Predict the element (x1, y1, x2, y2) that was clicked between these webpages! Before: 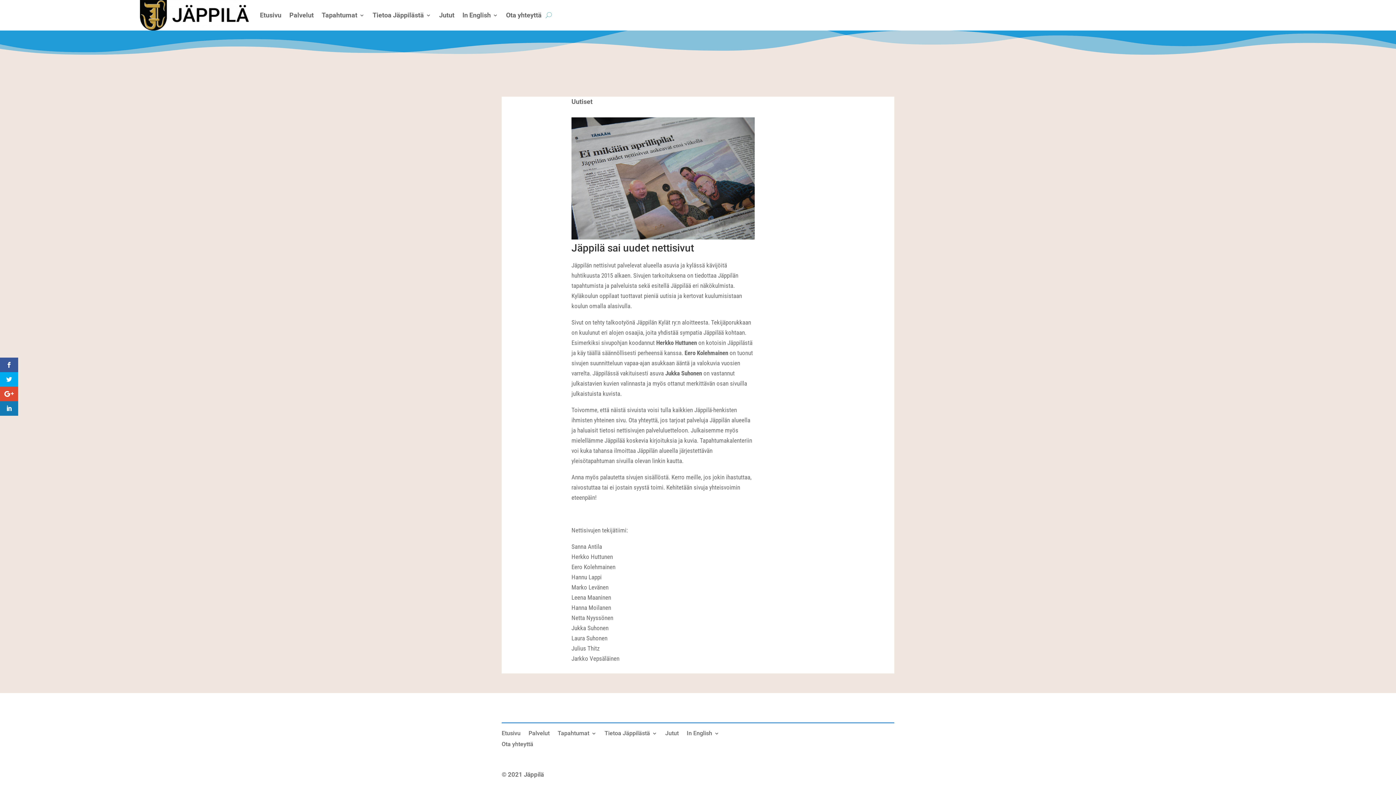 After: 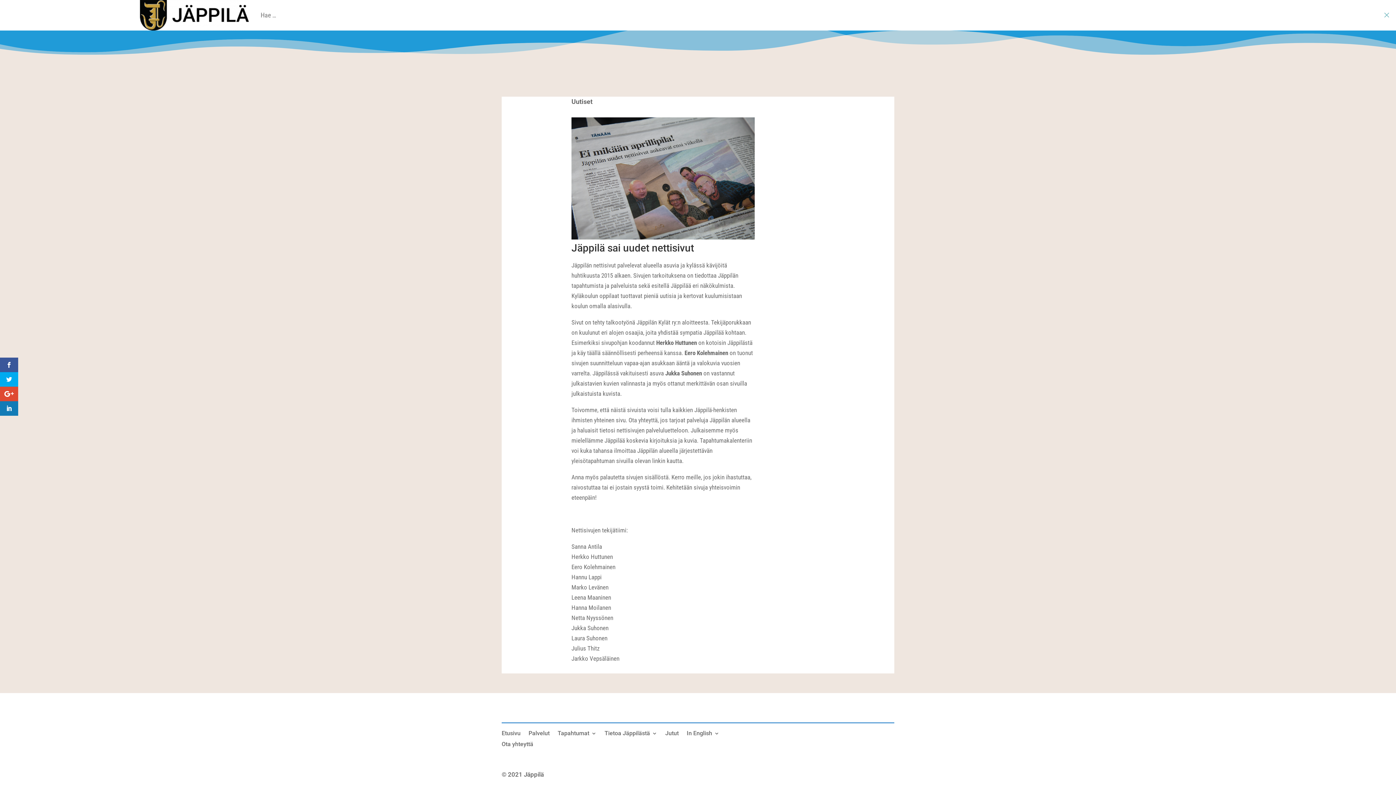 Action: bbox: (545, 0, 552, 30)